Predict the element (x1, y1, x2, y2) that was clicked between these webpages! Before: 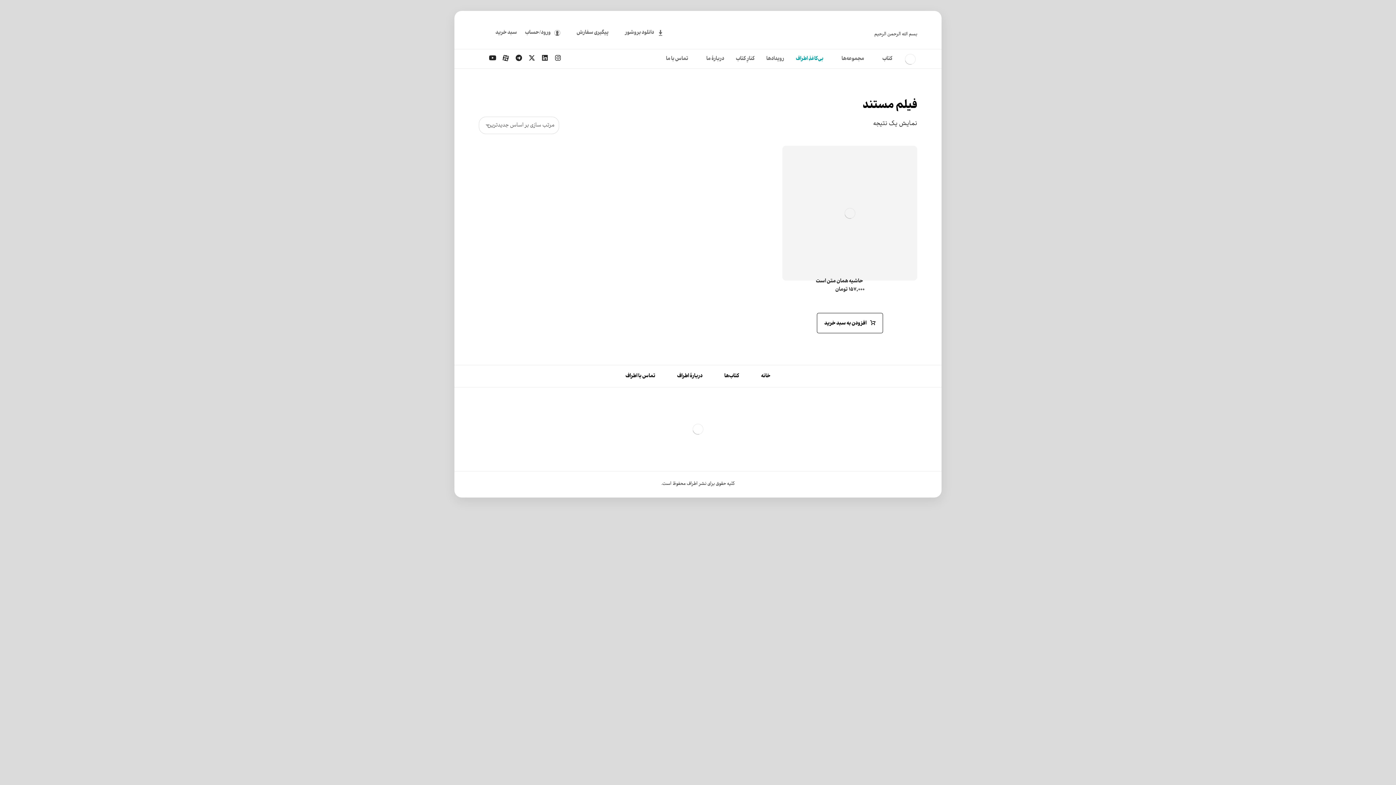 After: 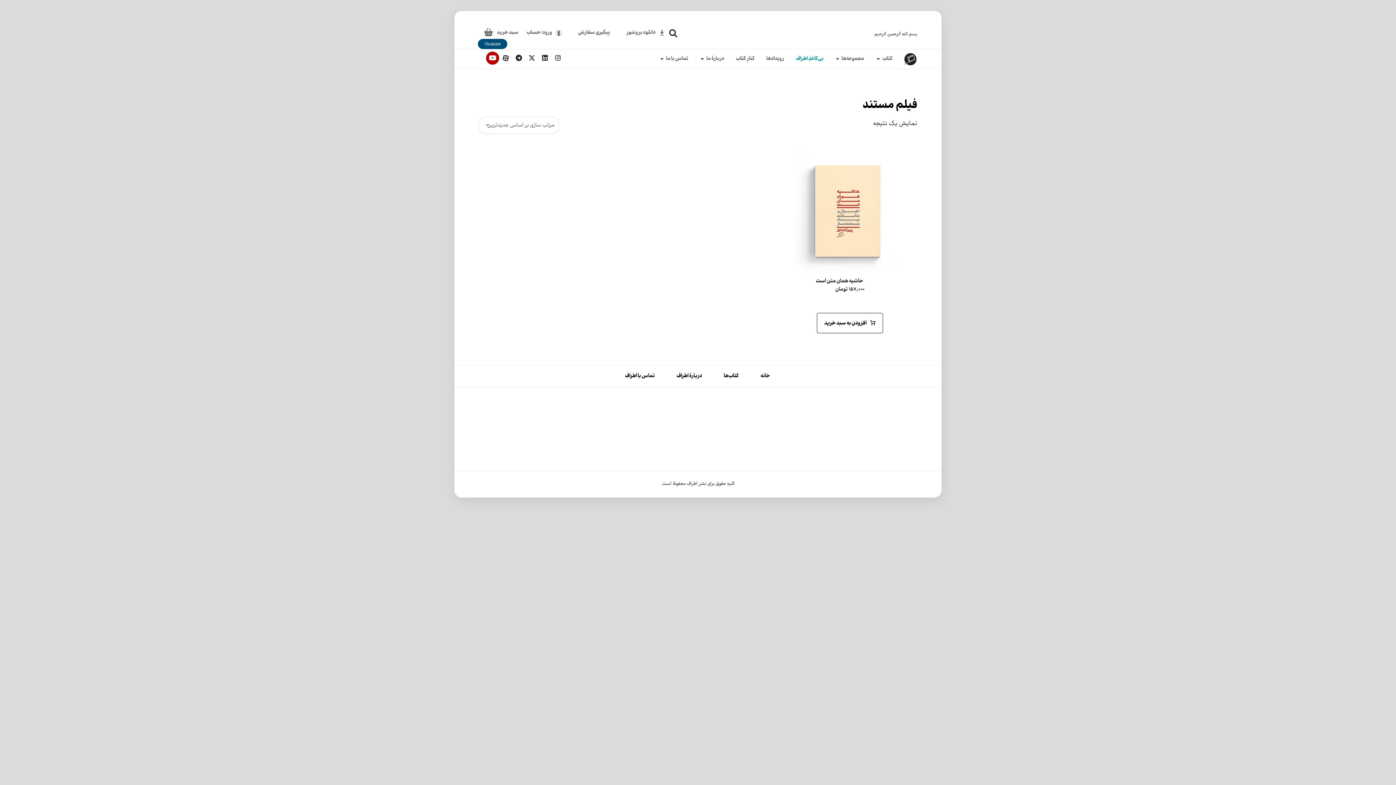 Action: bbox: (486, 51, 499, 64) label: Youtube